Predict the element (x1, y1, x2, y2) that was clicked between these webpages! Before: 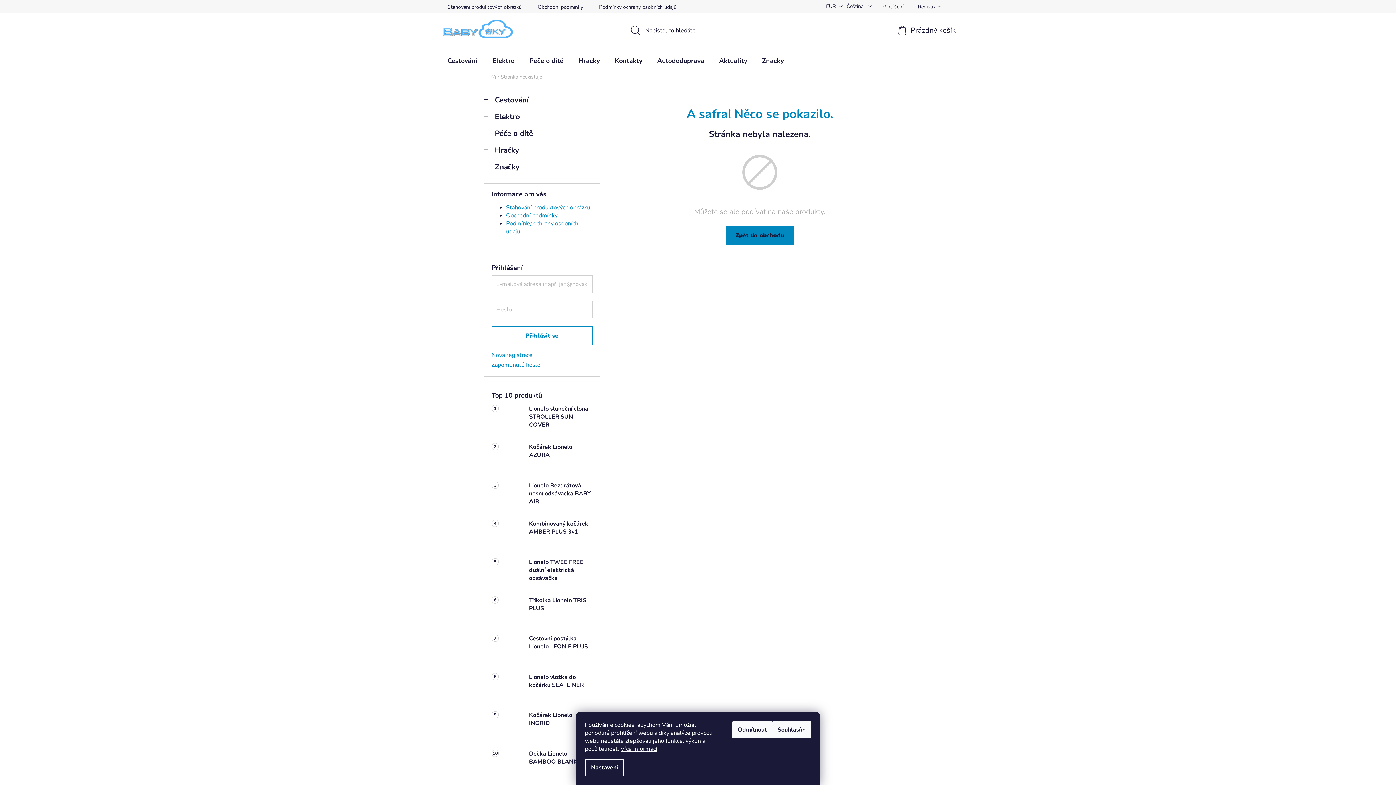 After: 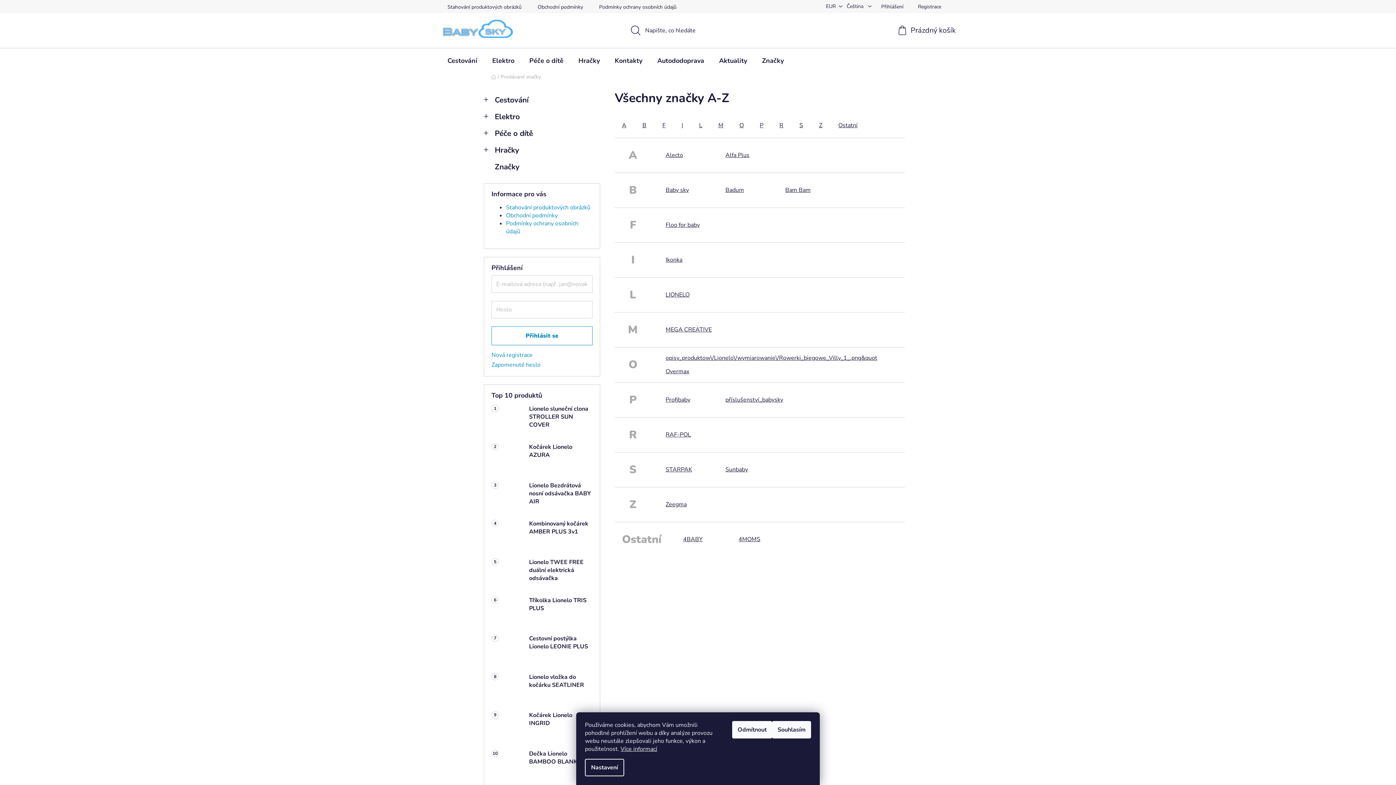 Action: bbox: (484, 158, 600, 175) label: Značky